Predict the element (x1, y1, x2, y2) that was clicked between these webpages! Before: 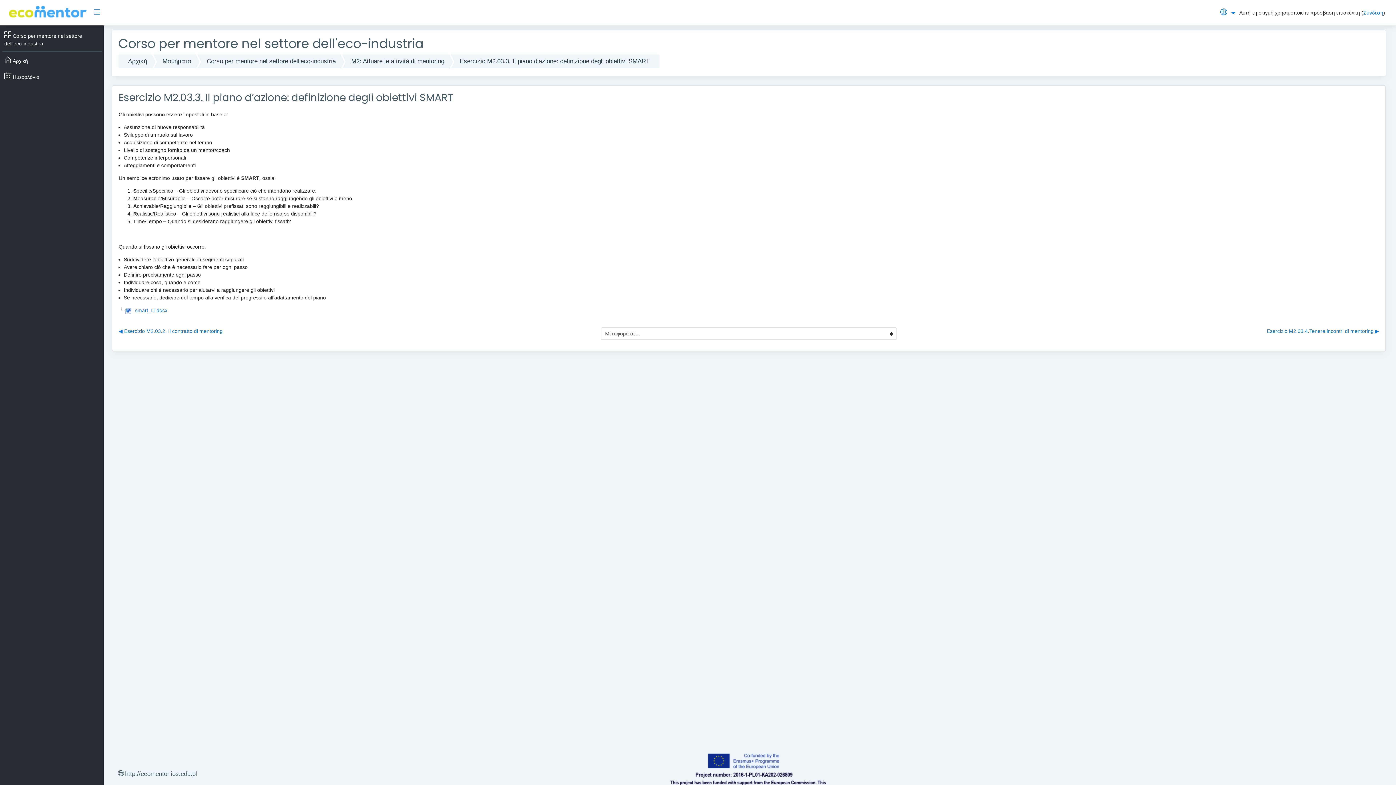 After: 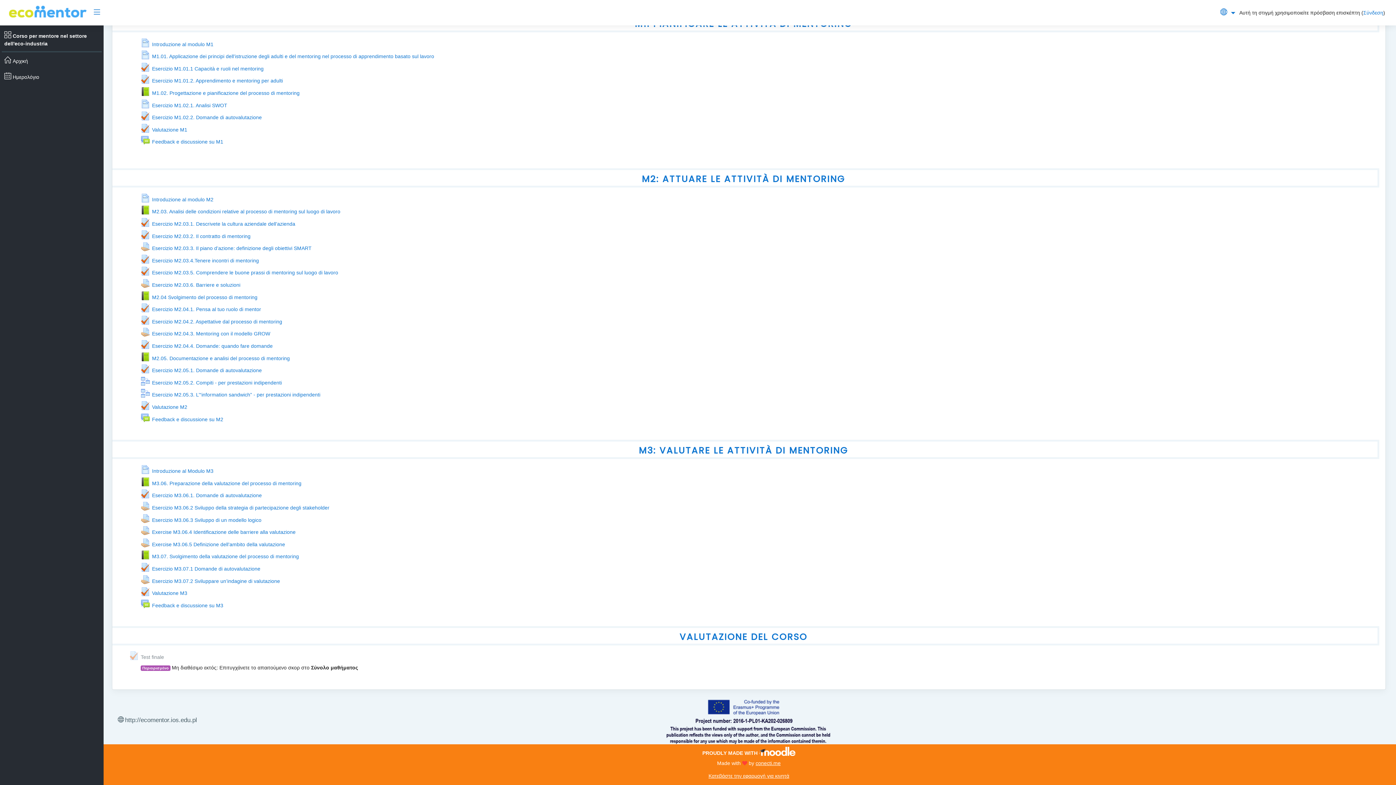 Action: label: M2: Attuare le attività di mentoring bbox: (342, 54, 449, 68)